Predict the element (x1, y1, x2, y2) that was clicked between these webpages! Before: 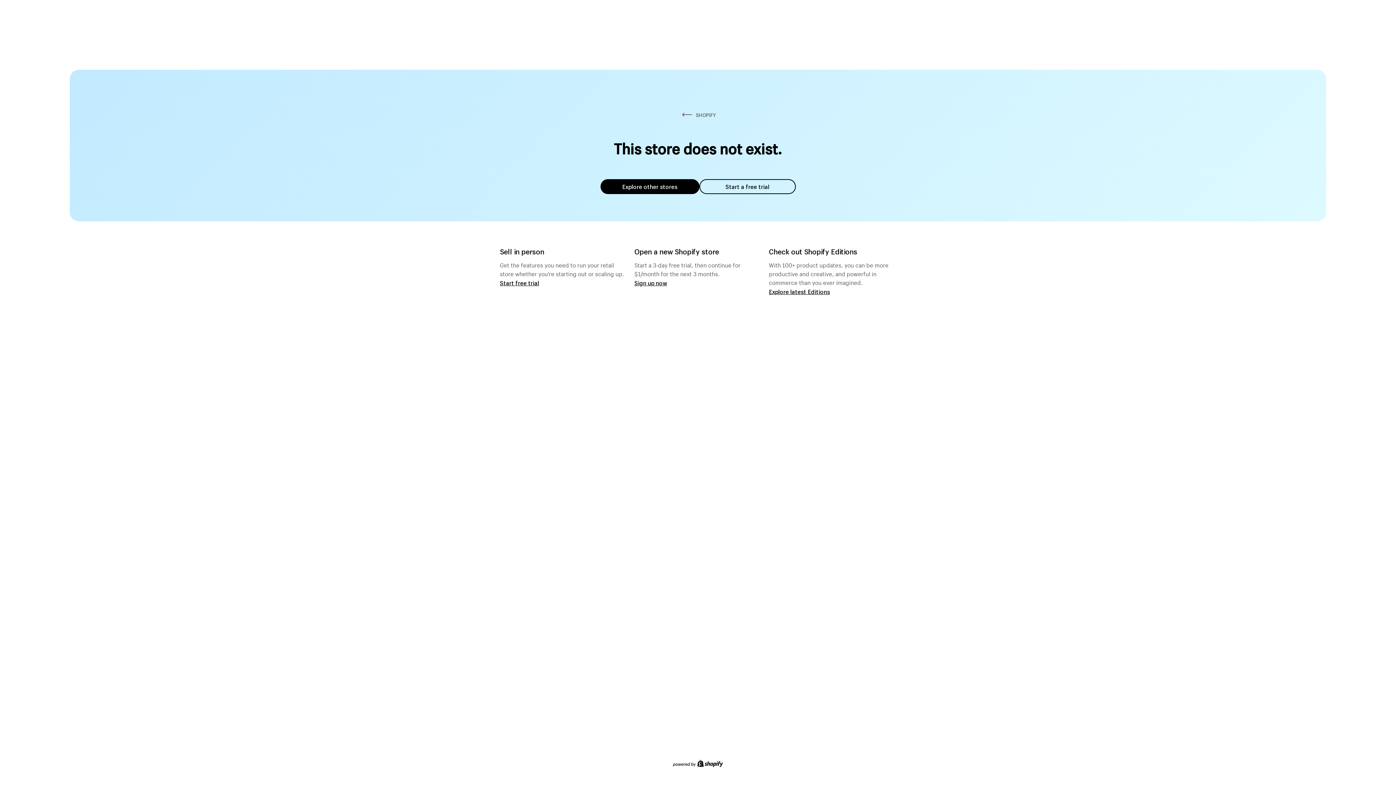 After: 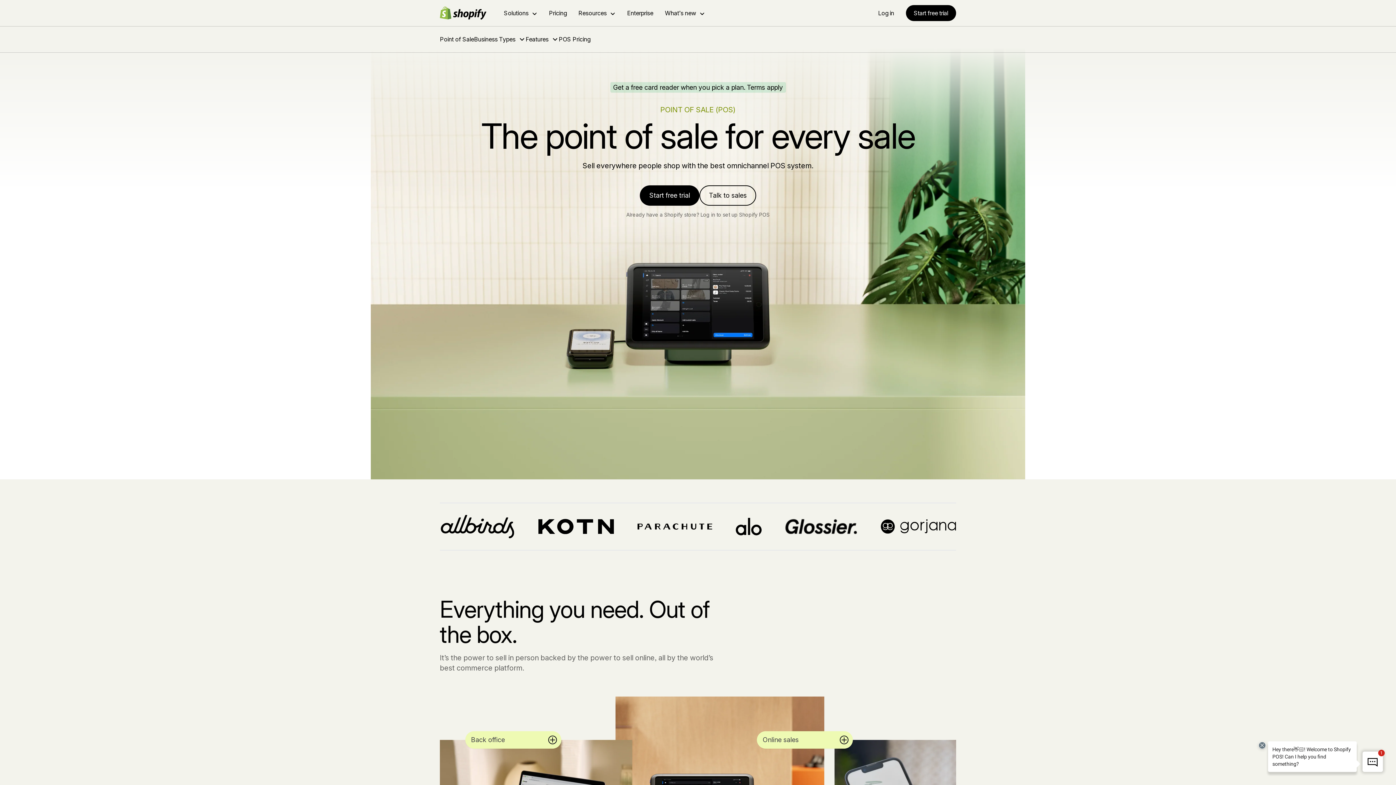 Action: bbox: (500, 279, 539, 286) label: Start free trial